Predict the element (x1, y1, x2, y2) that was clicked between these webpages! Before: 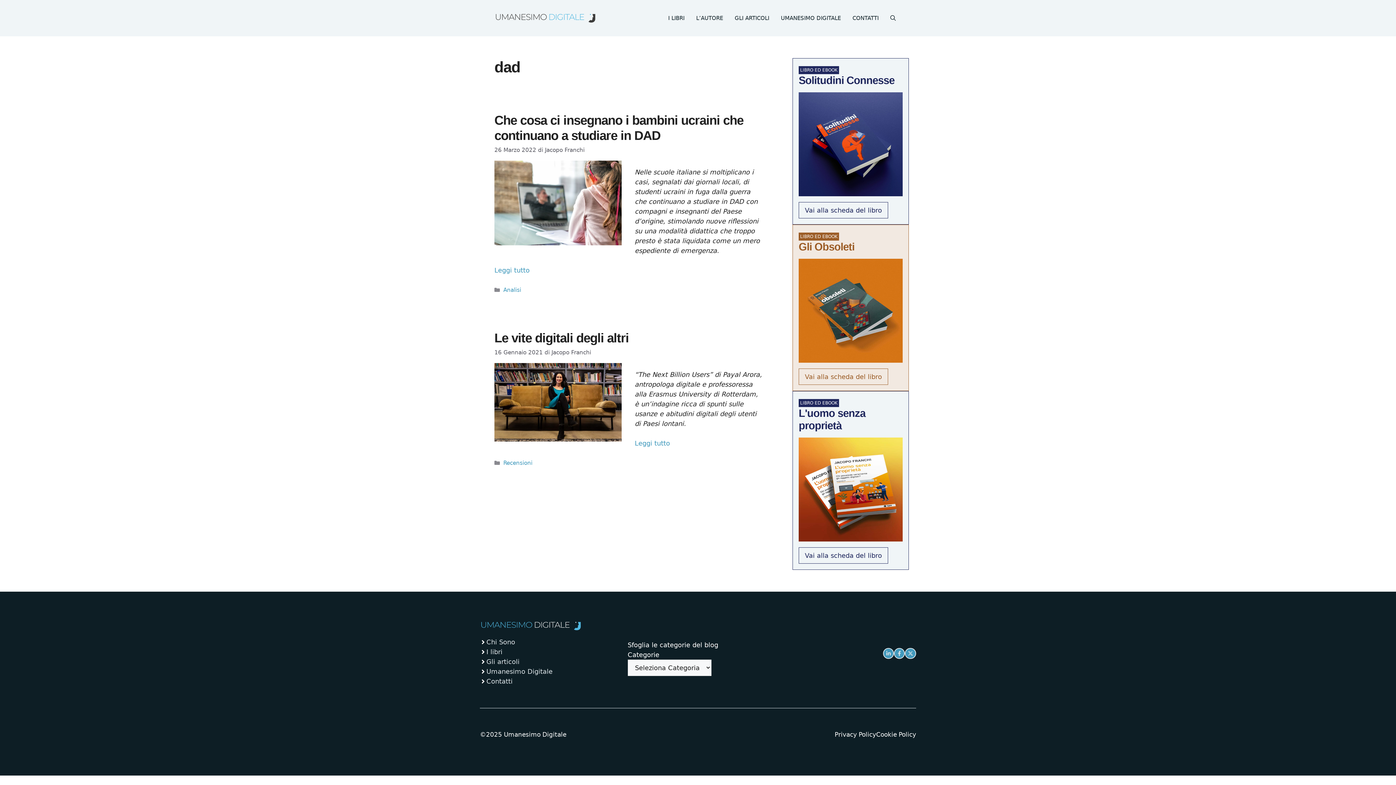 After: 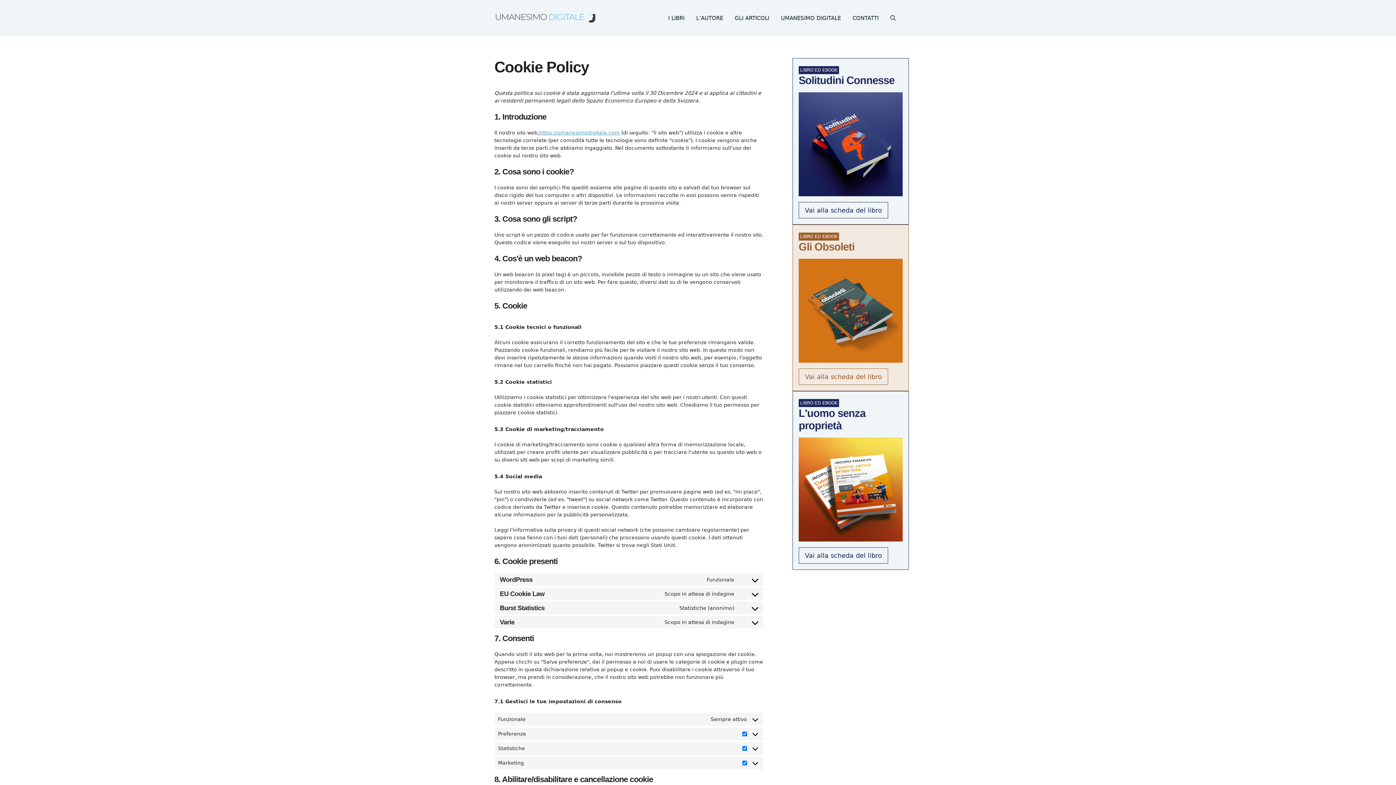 Action: label: Cookie Policy bbox: (876, 730, 916, 739)